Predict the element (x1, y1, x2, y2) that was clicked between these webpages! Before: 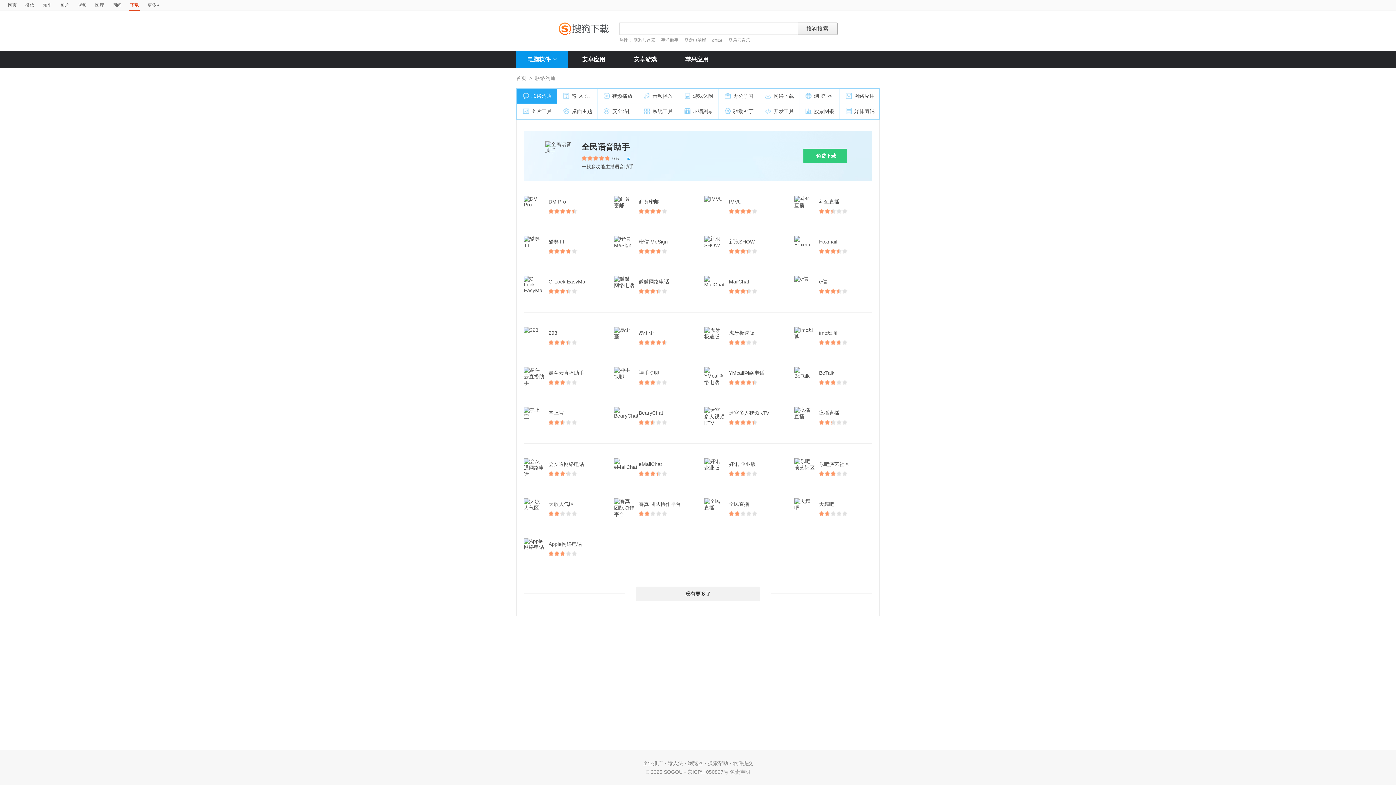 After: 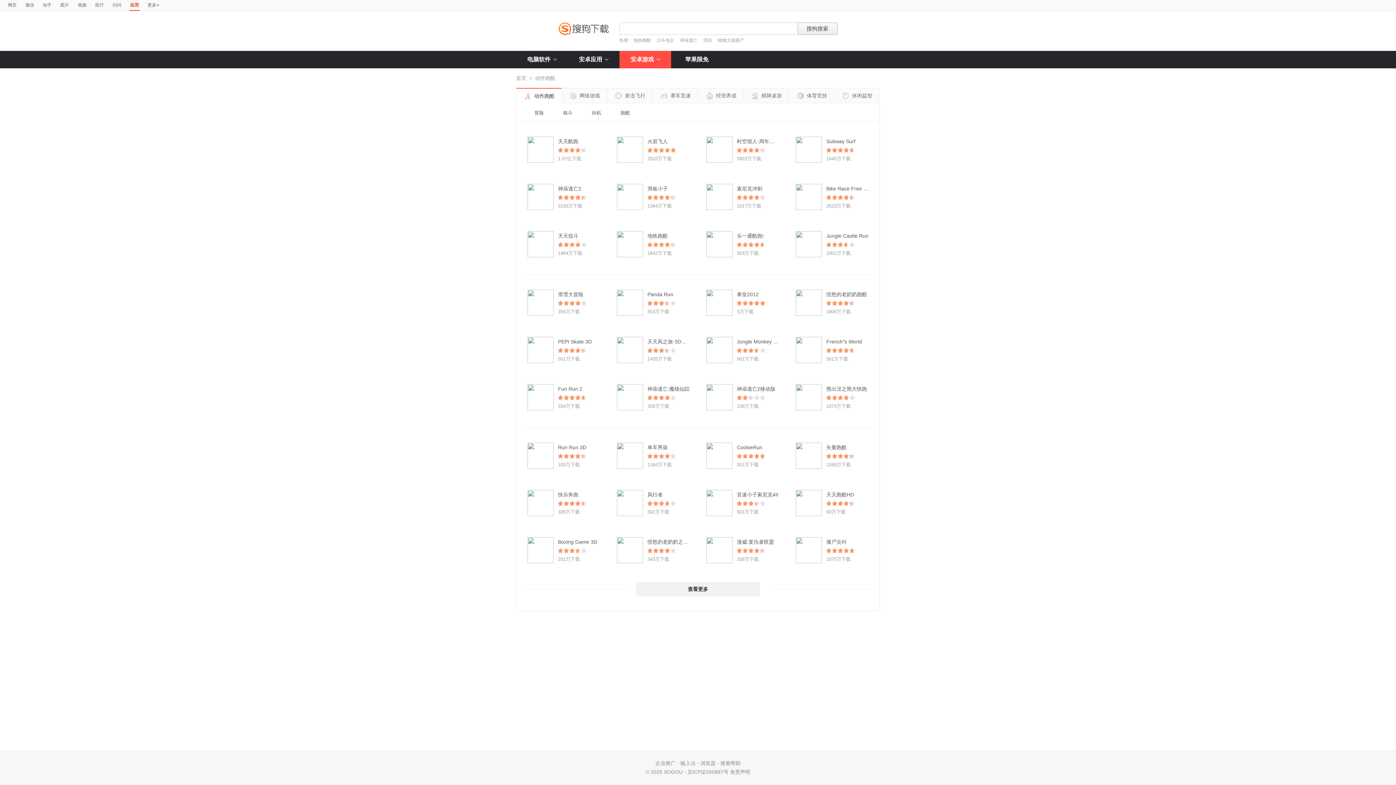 Action: bbox: (619, 50, 671, 68) label: 安卓游戏